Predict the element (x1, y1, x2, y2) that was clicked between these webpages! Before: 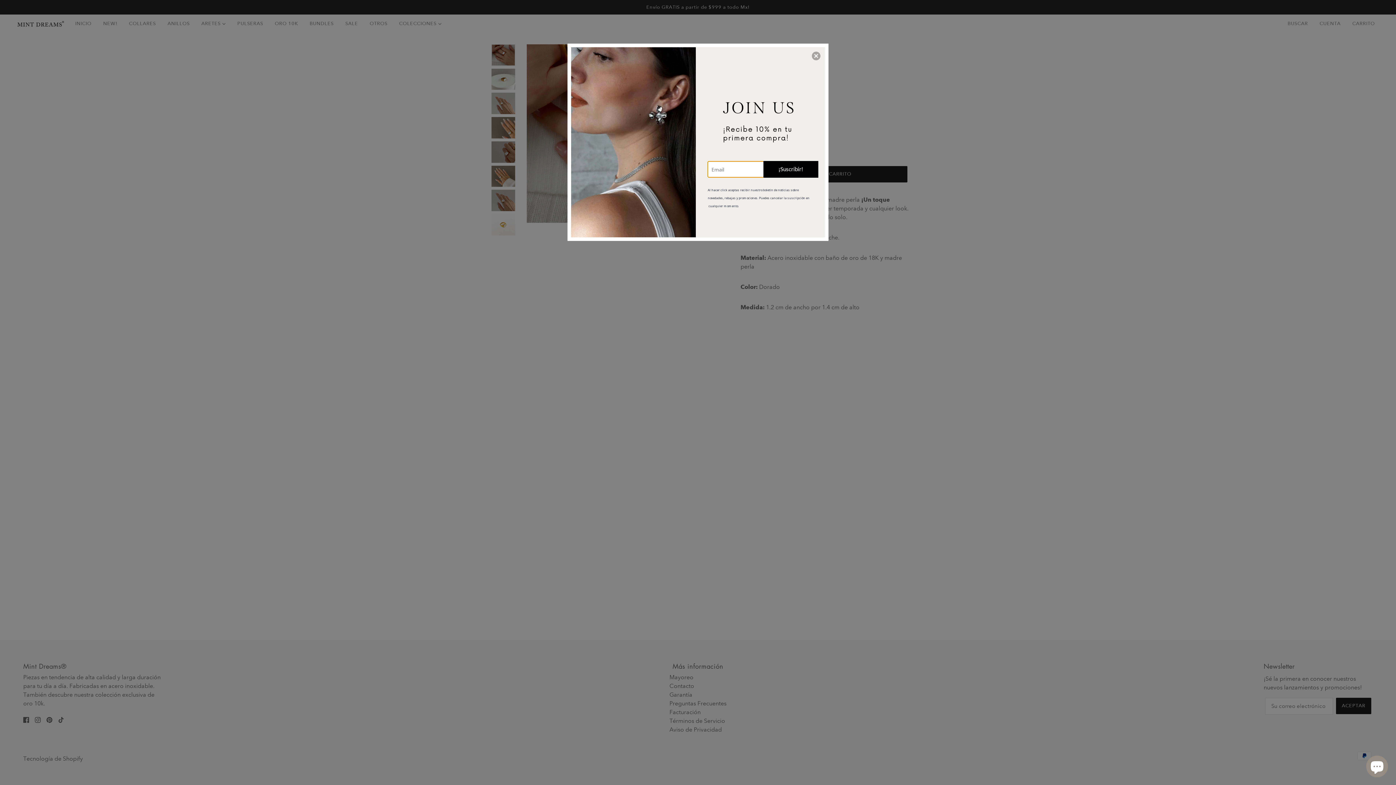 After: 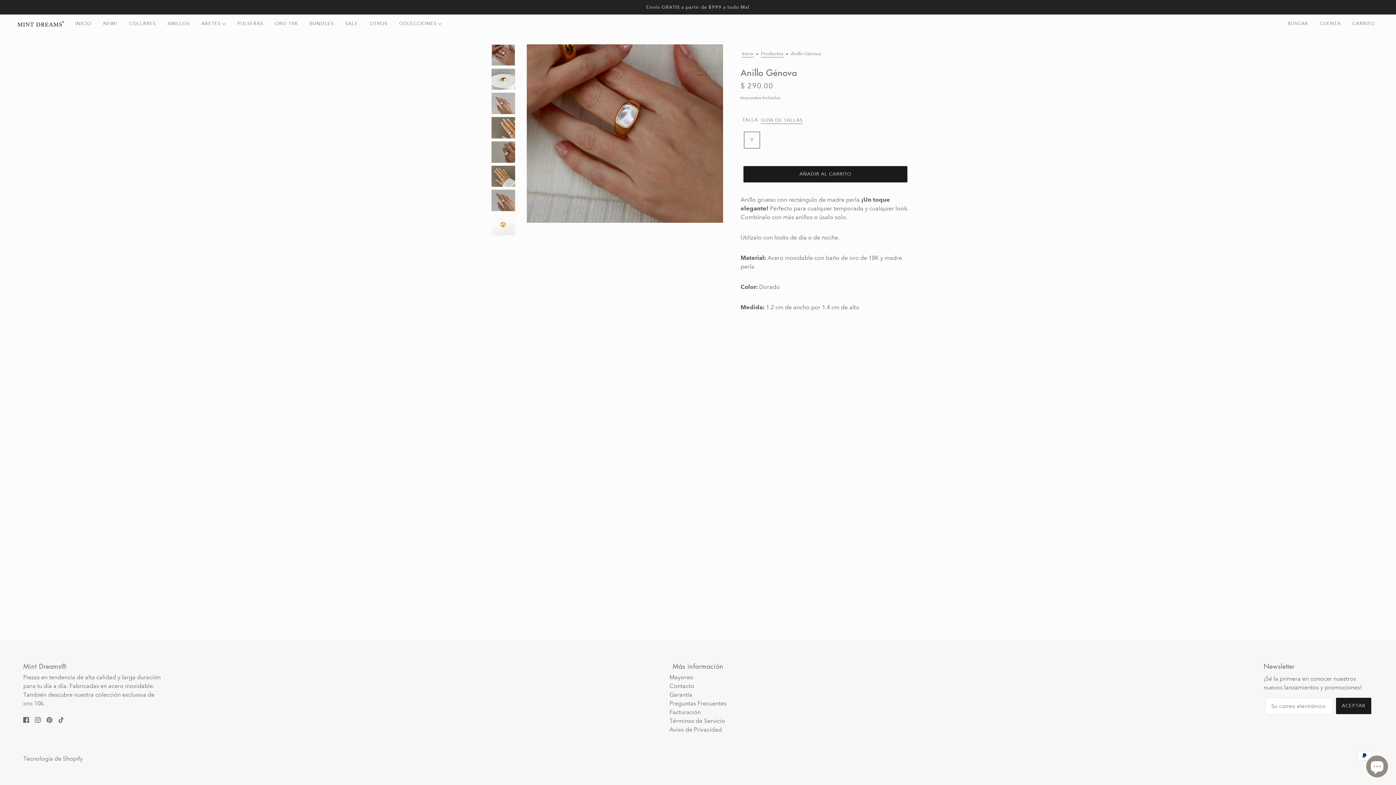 Action: bbox: (812, 51, 820, 60) label: Close